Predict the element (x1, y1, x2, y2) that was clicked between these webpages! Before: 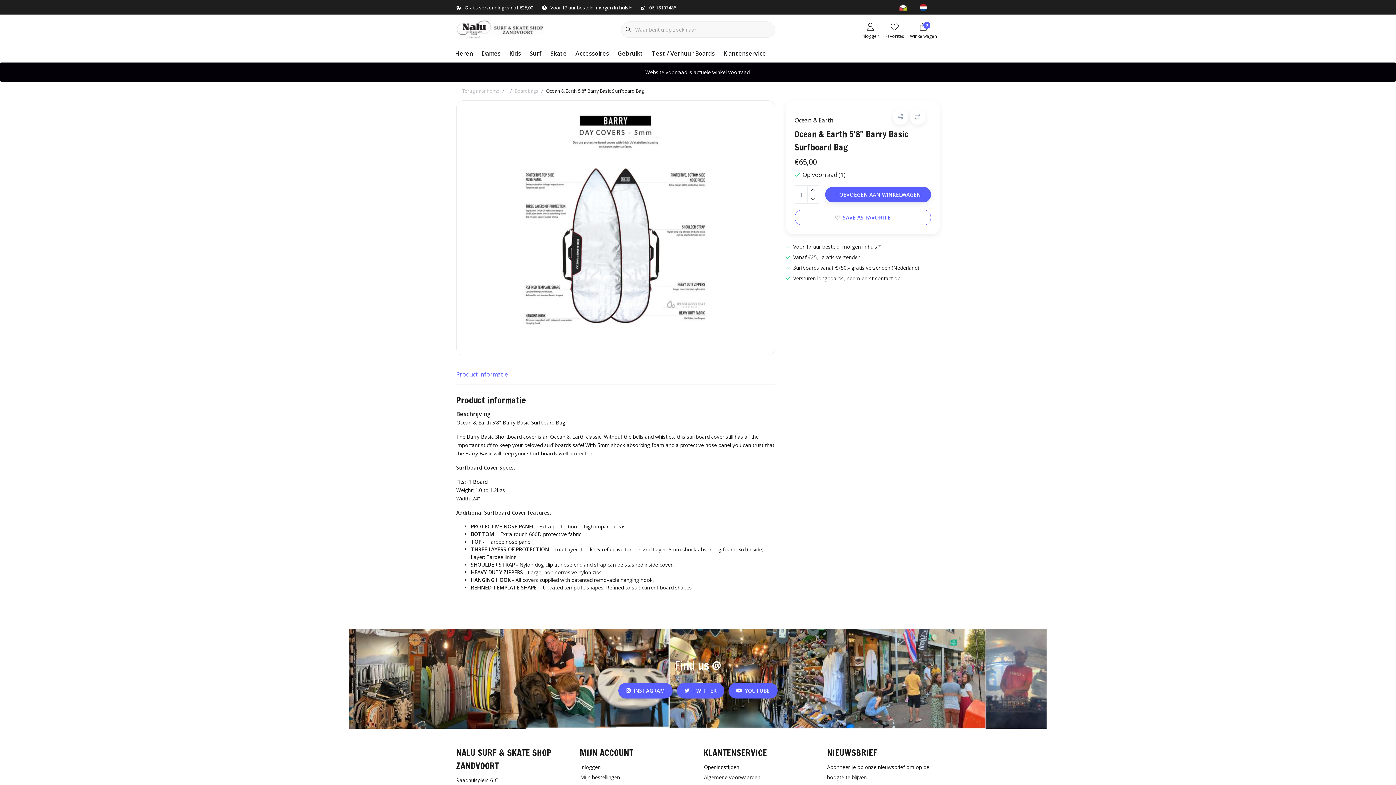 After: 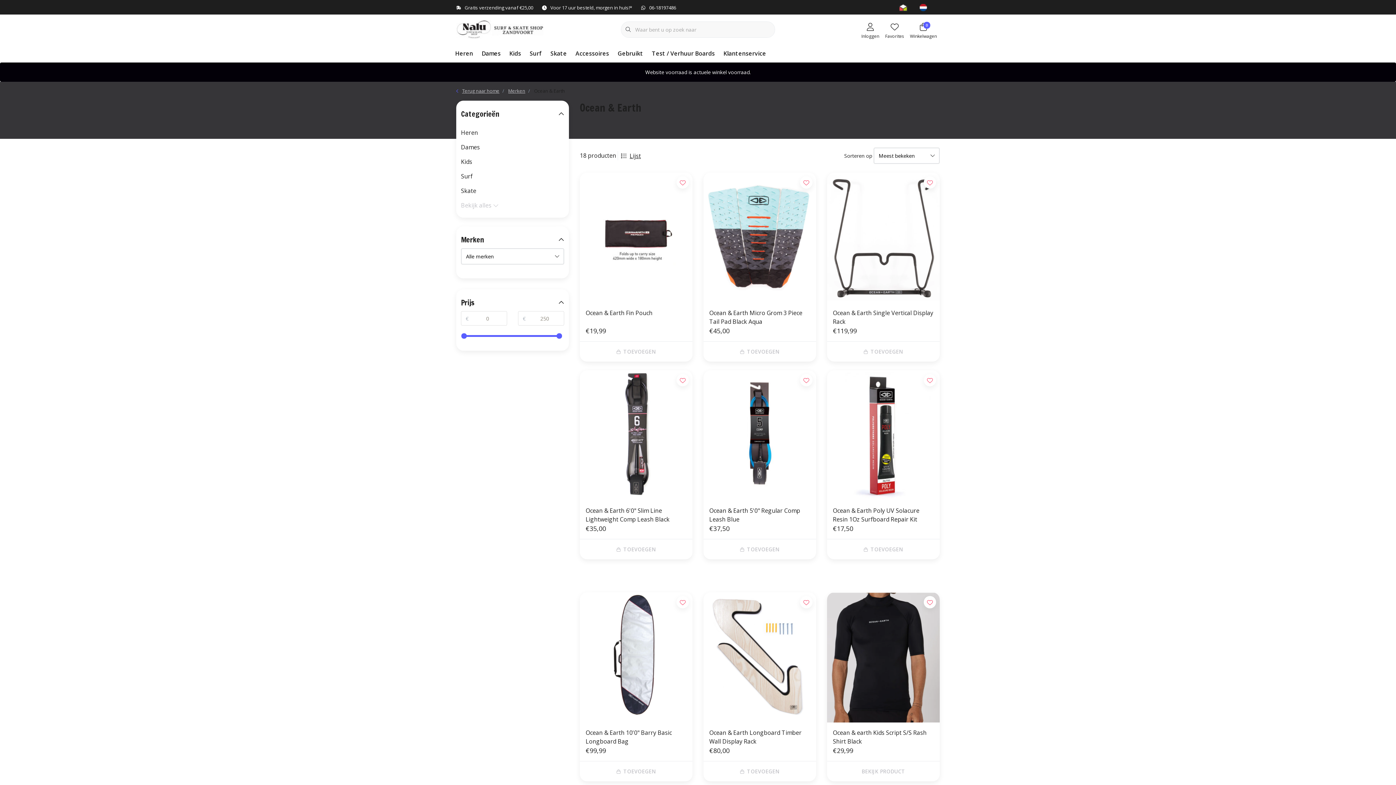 Action: bbox: (794, 116, 833, 124) label: Ocean & Earth